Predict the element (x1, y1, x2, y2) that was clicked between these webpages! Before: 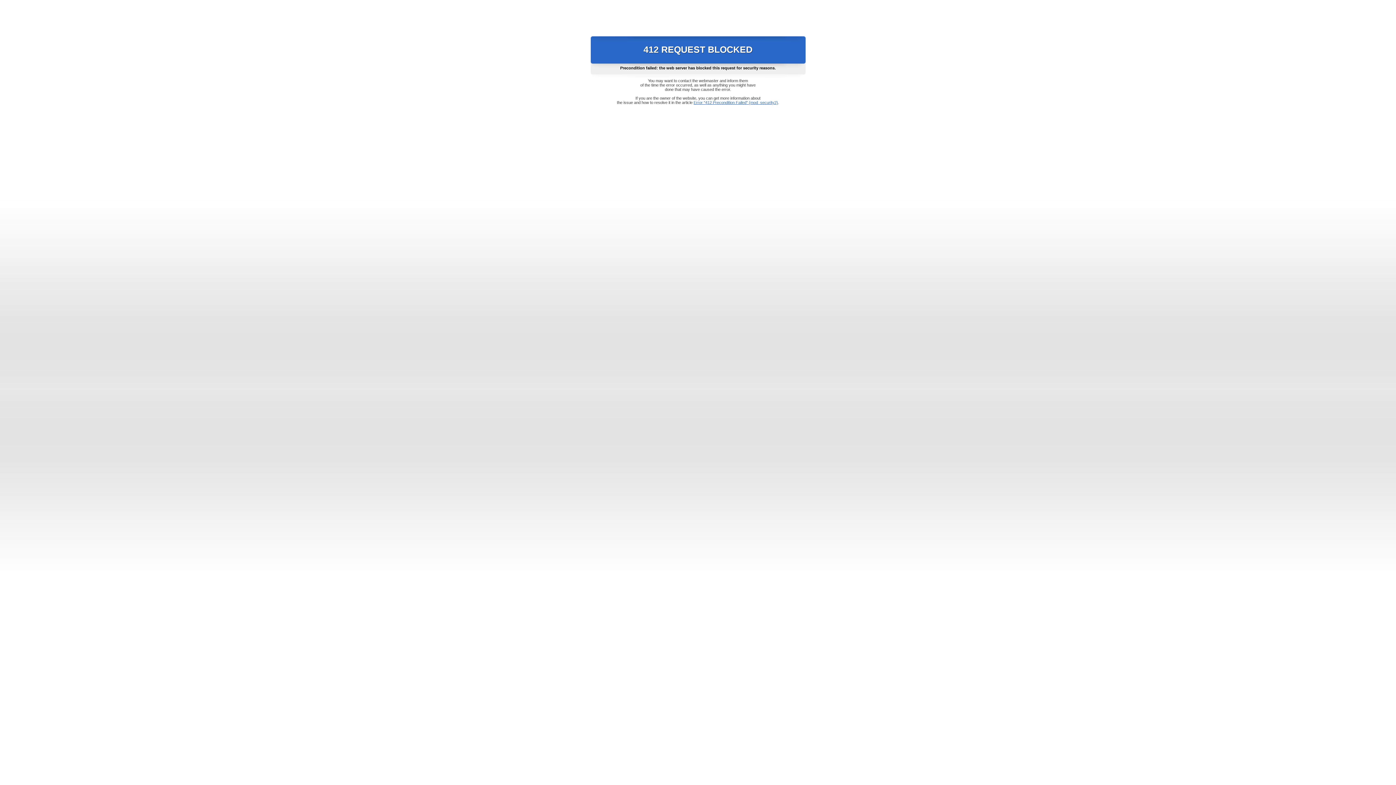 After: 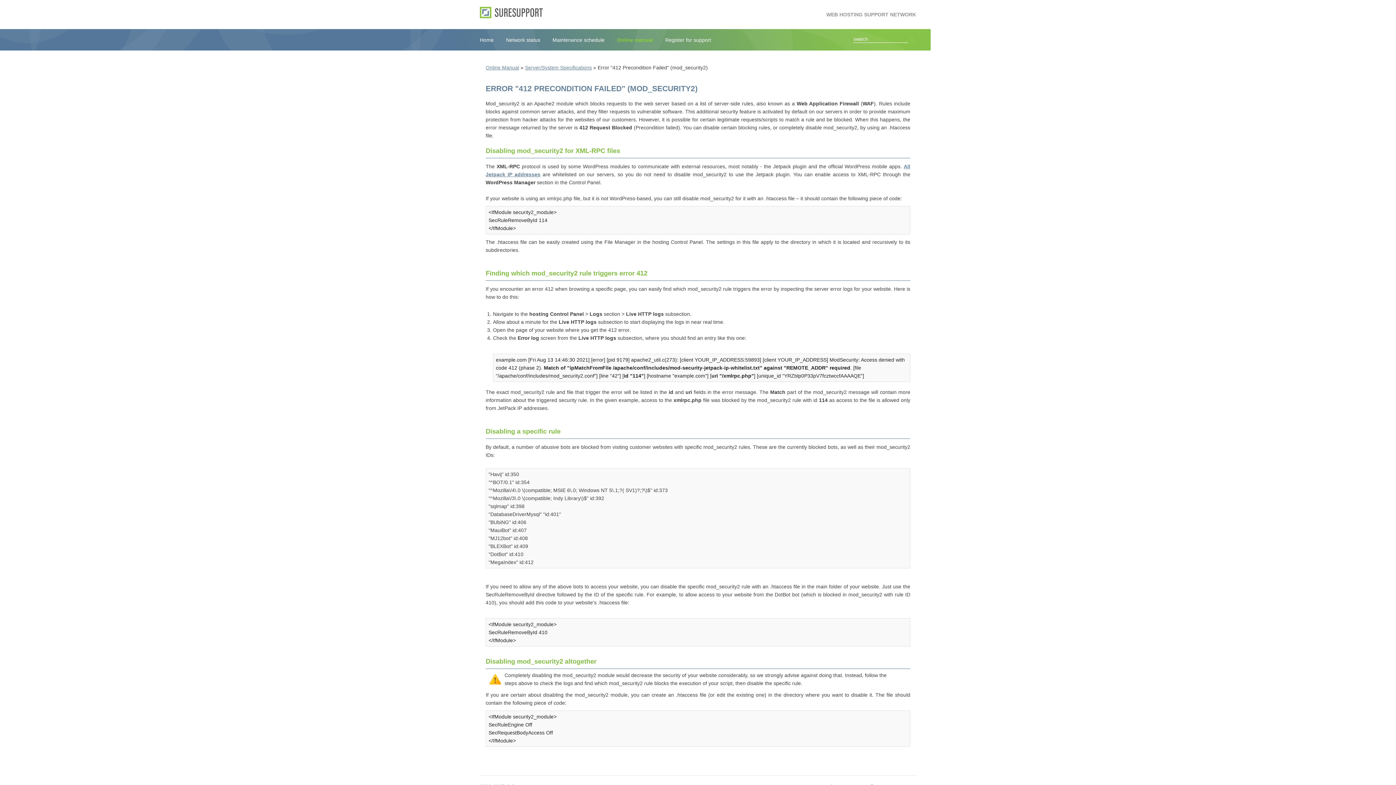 Action: label: Error "412 Precondition Failed" (mod_security2) bbox: (693, 100, 778, 104)